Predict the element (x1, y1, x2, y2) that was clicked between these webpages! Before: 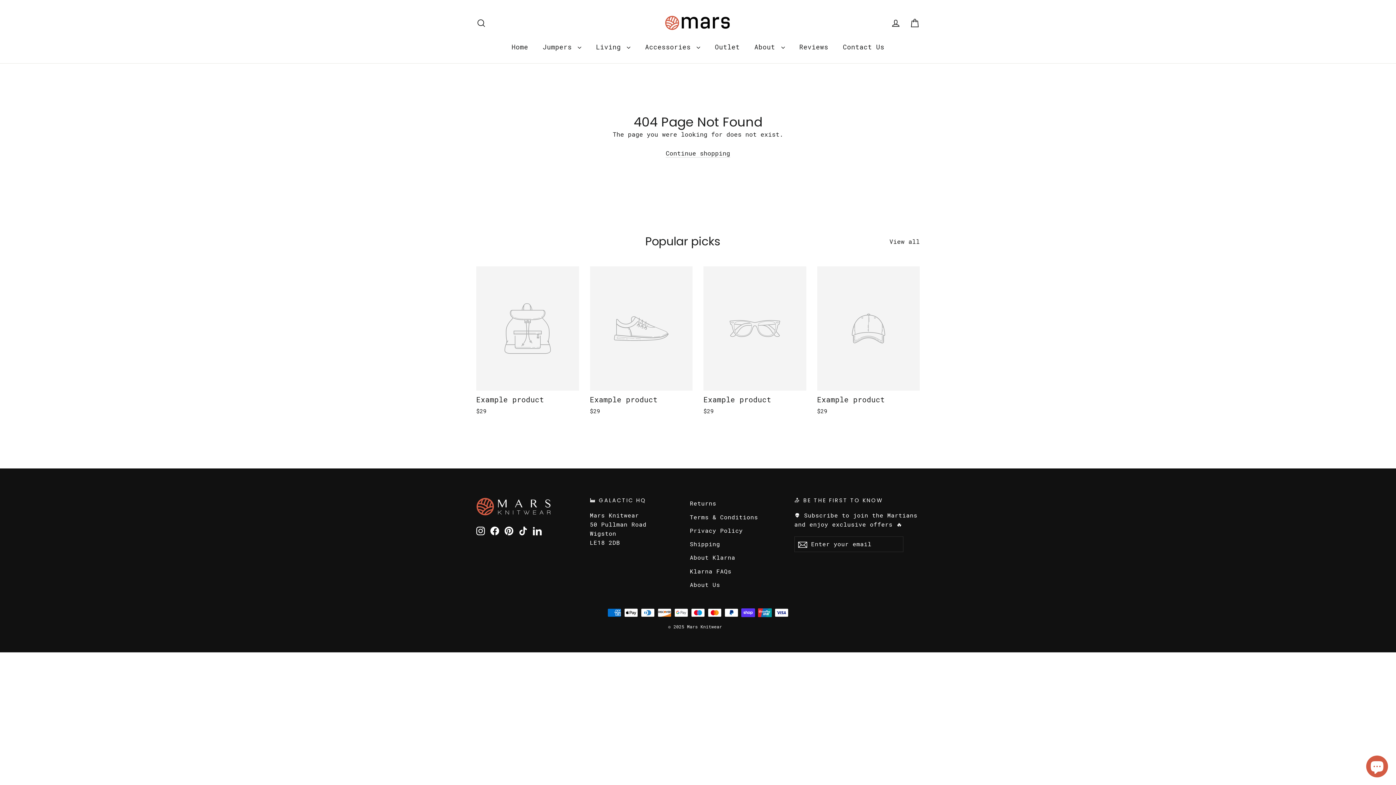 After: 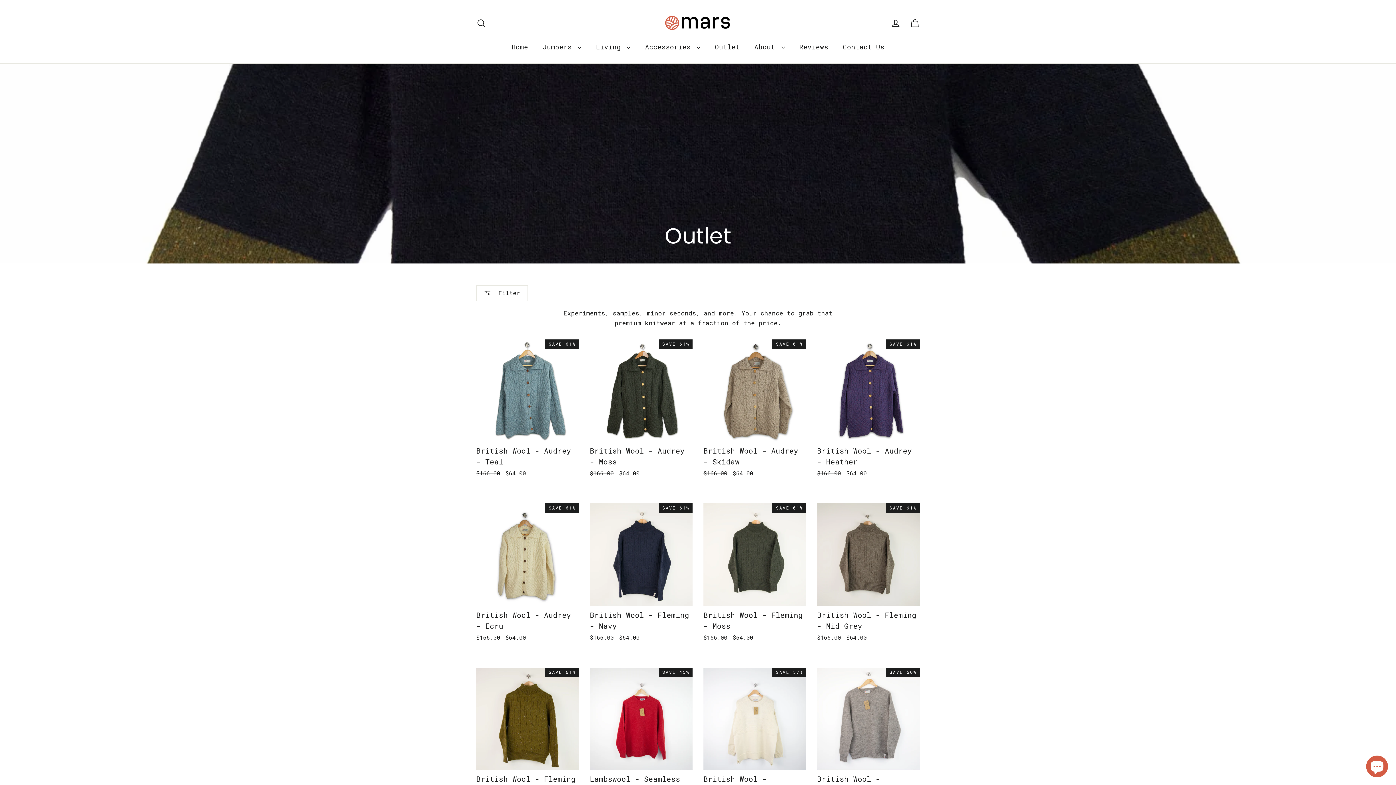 Action: label: Outlet bbox: (707, 38, 747, 55)